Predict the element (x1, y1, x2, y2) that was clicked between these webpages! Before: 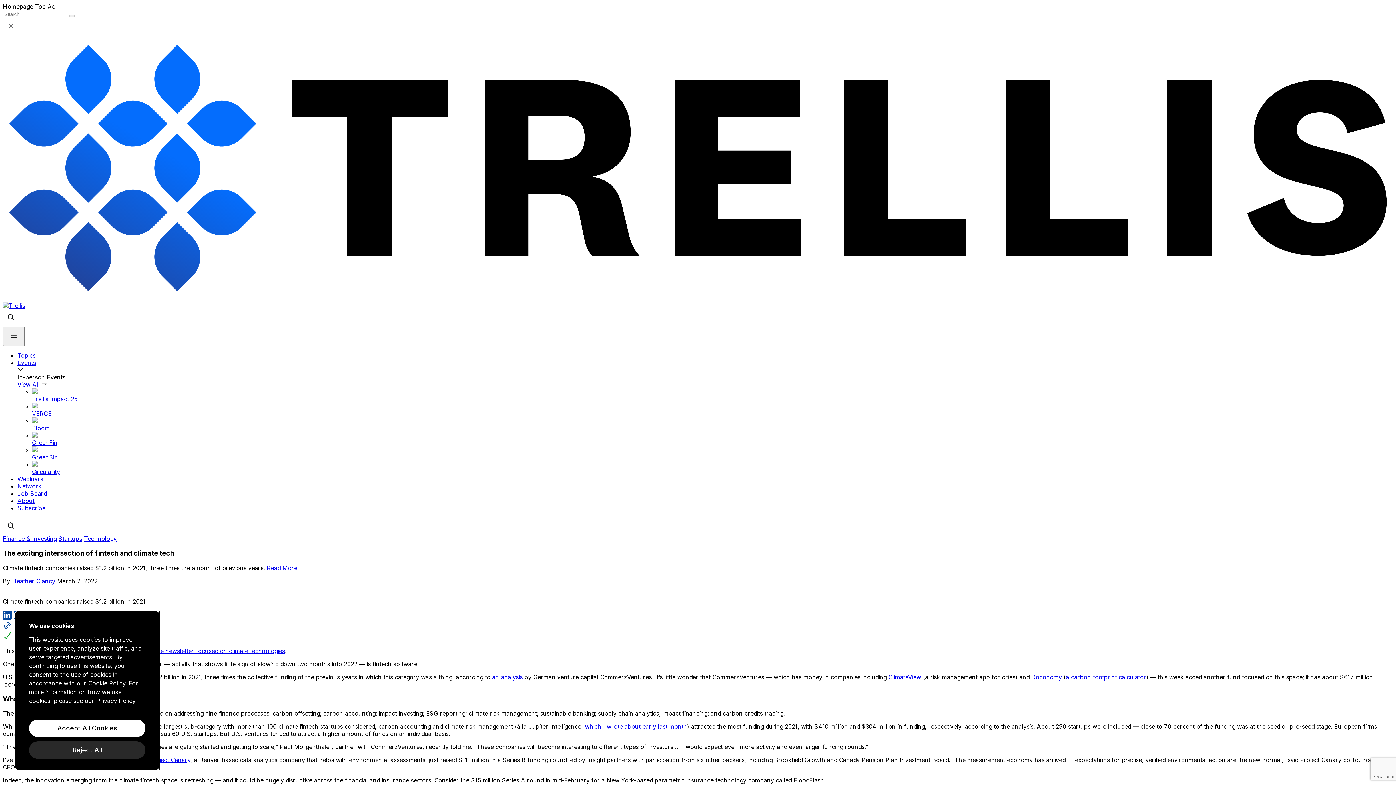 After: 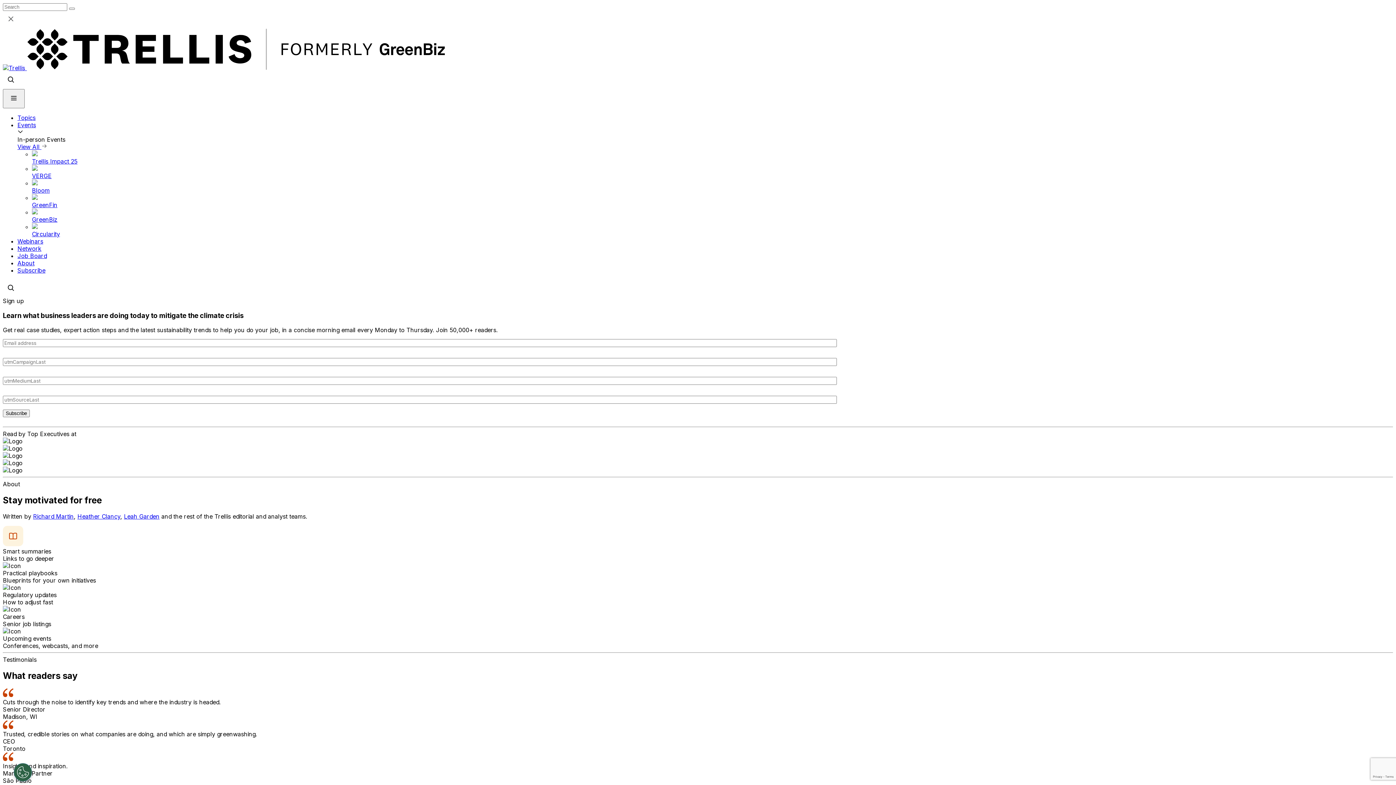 Action: label: a free newsletter focused on climate technologies bbox: (147, 647, 285, 654)